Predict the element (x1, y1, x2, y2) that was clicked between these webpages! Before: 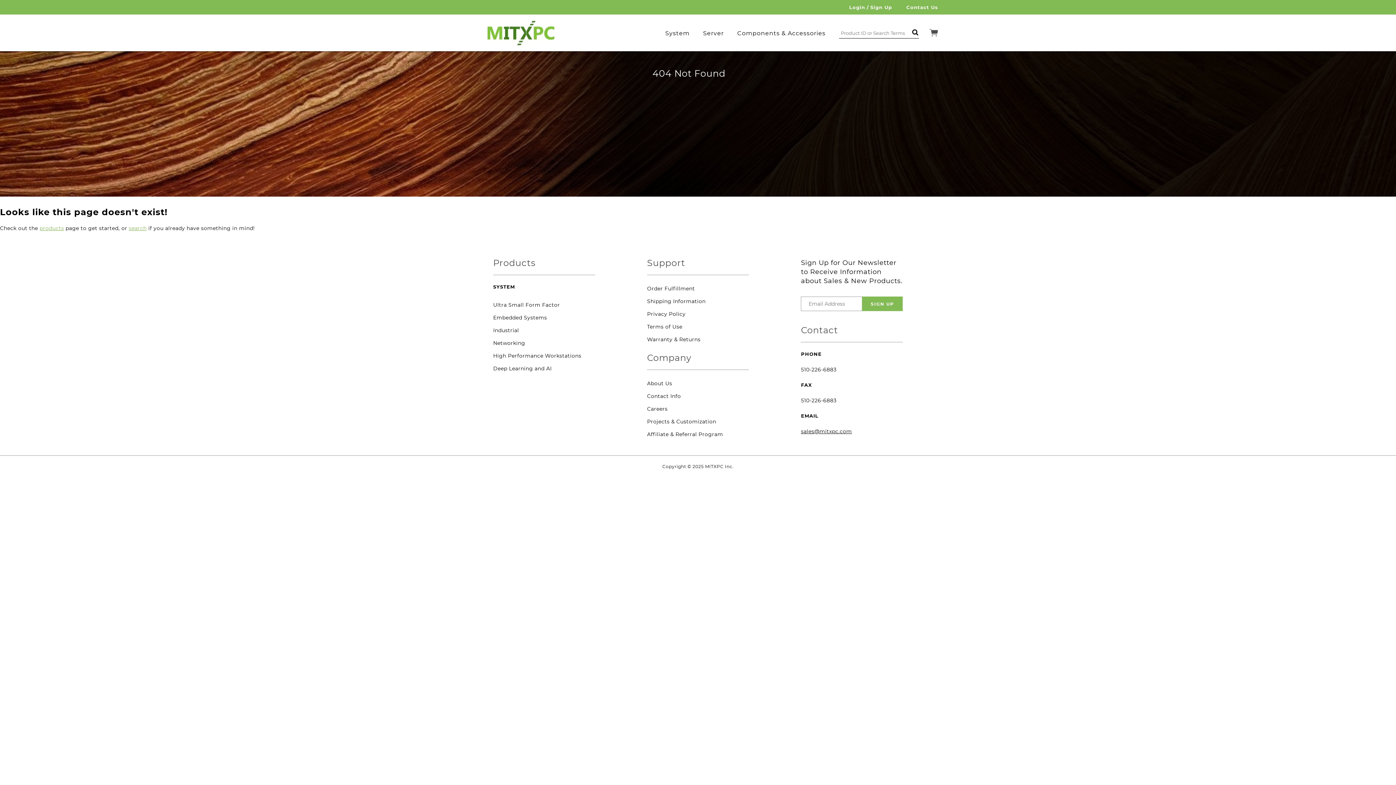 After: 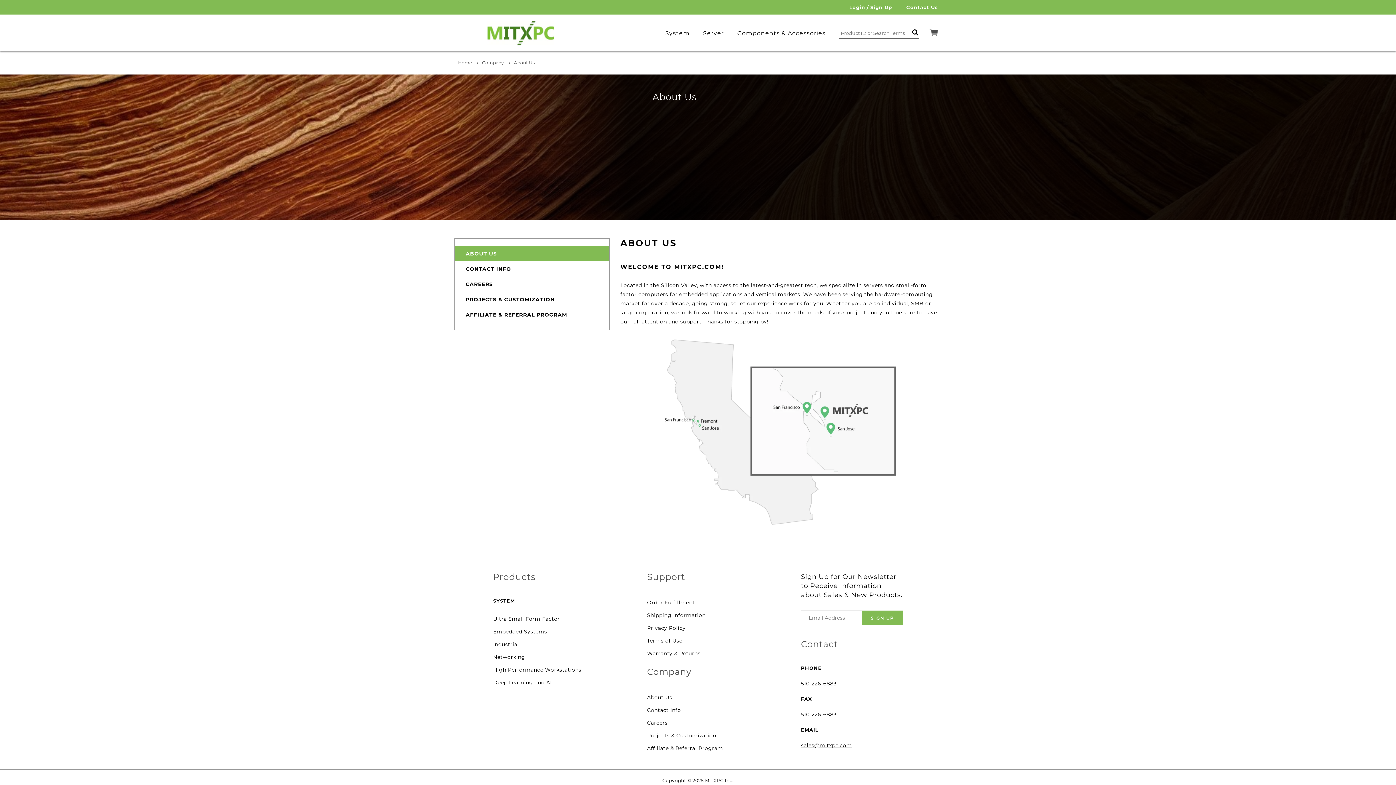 Action: label: Company bbox: (647, 353, 749, 370)